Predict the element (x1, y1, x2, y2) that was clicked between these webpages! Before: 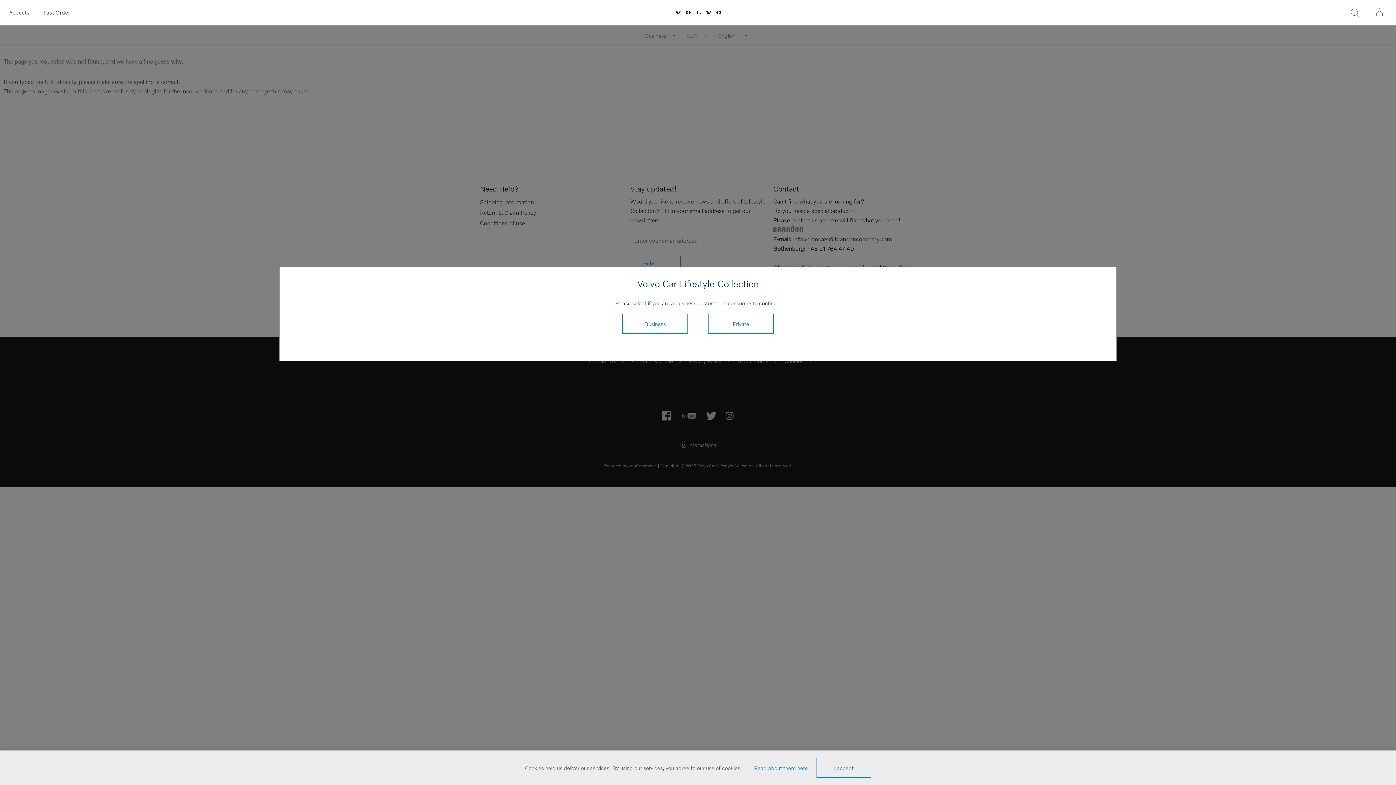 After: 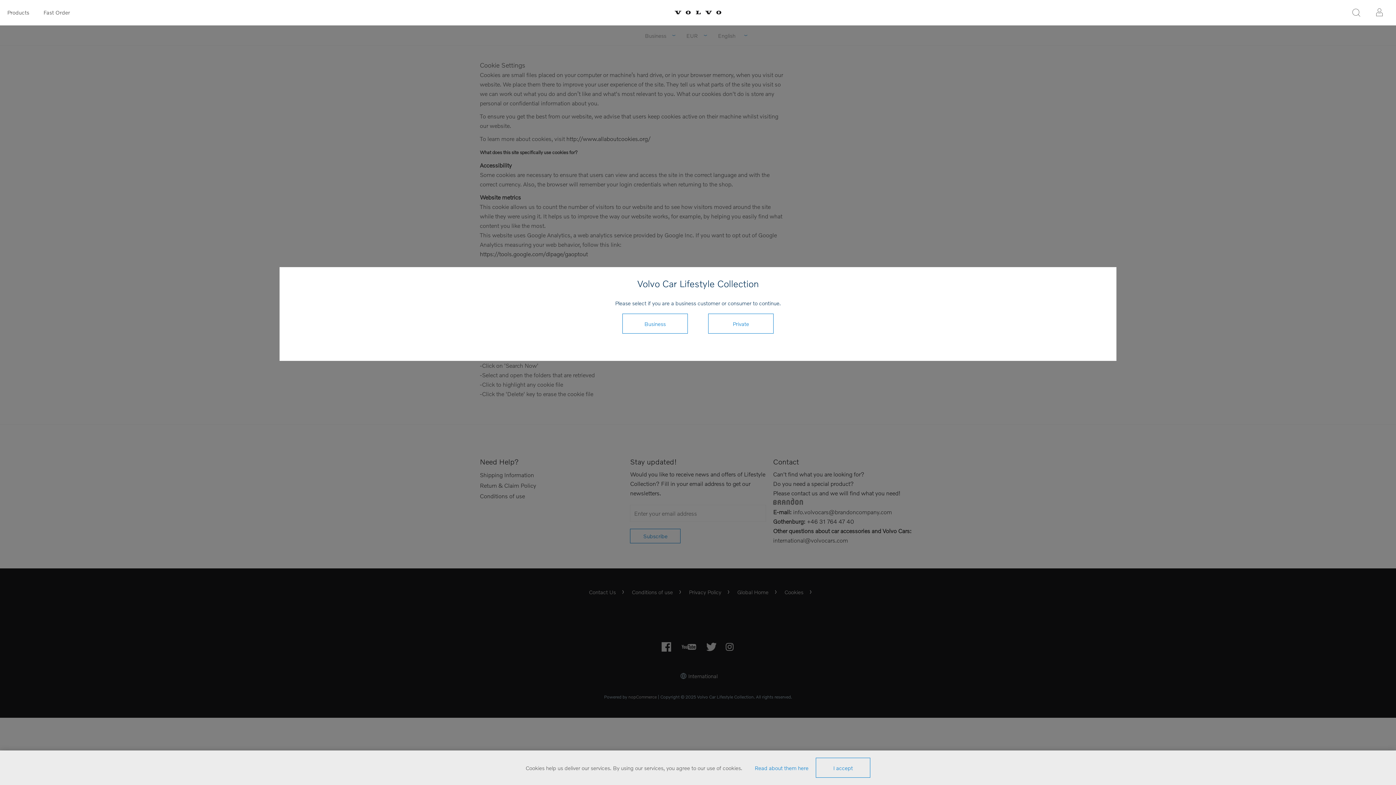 Action: label: Read about them here bbox: (754, 764, 808, 771)